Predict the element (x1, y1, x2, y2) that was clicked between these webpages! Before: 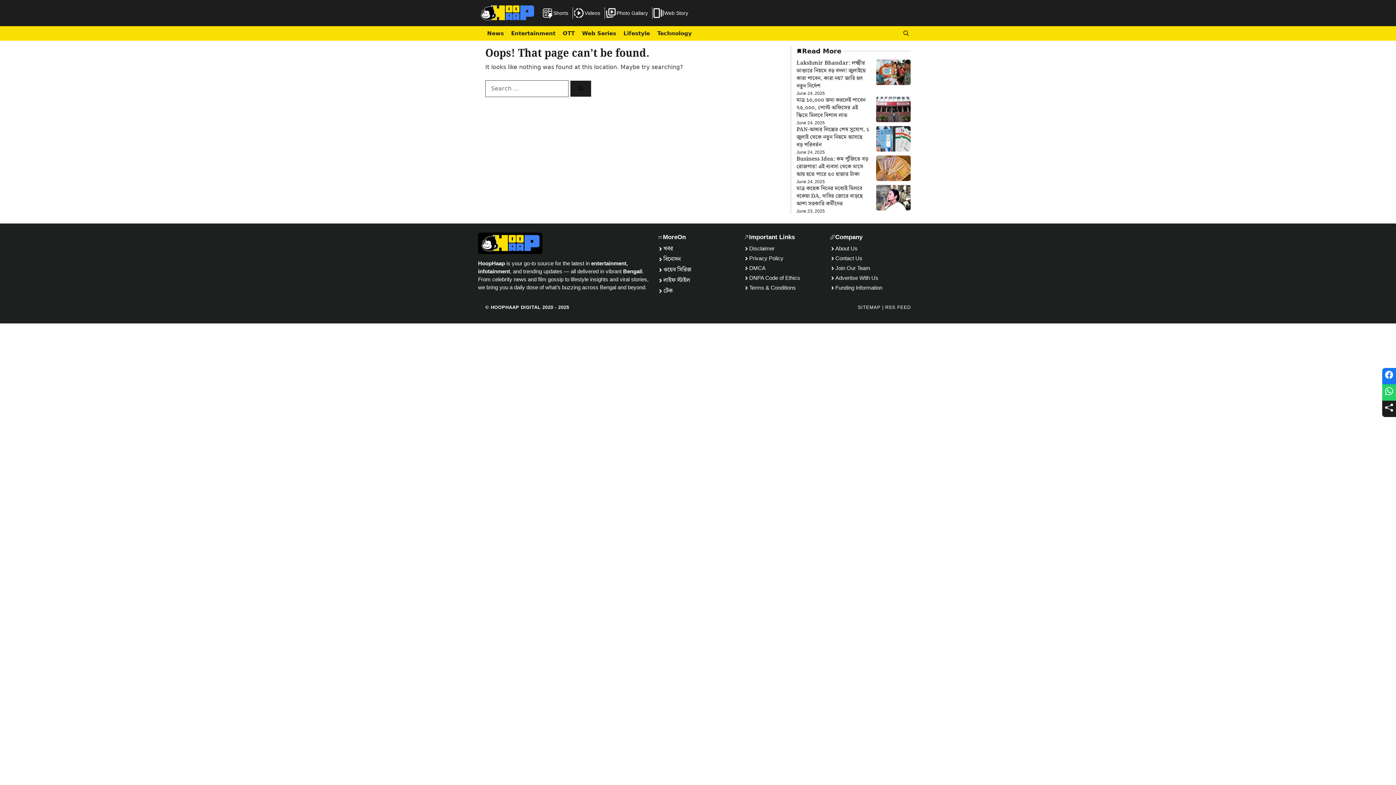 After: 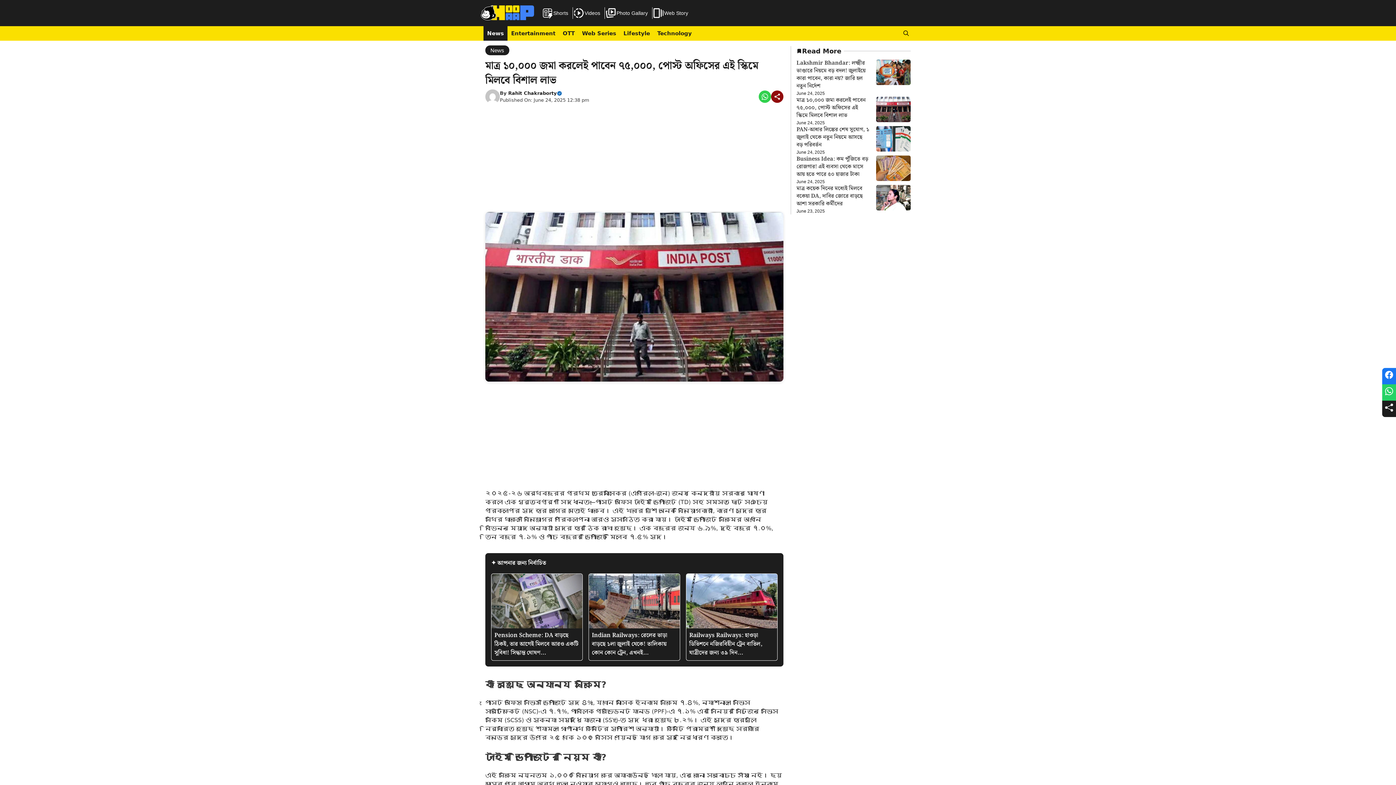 Action: label: মাত্র ১০,০০০ জমা করলেই পাবেন ৭৫,০০০, পোস্ট অফিসের এই স্কিমে মিলবে বিশাল লাভ bbox: (796, 96, 865, 120)